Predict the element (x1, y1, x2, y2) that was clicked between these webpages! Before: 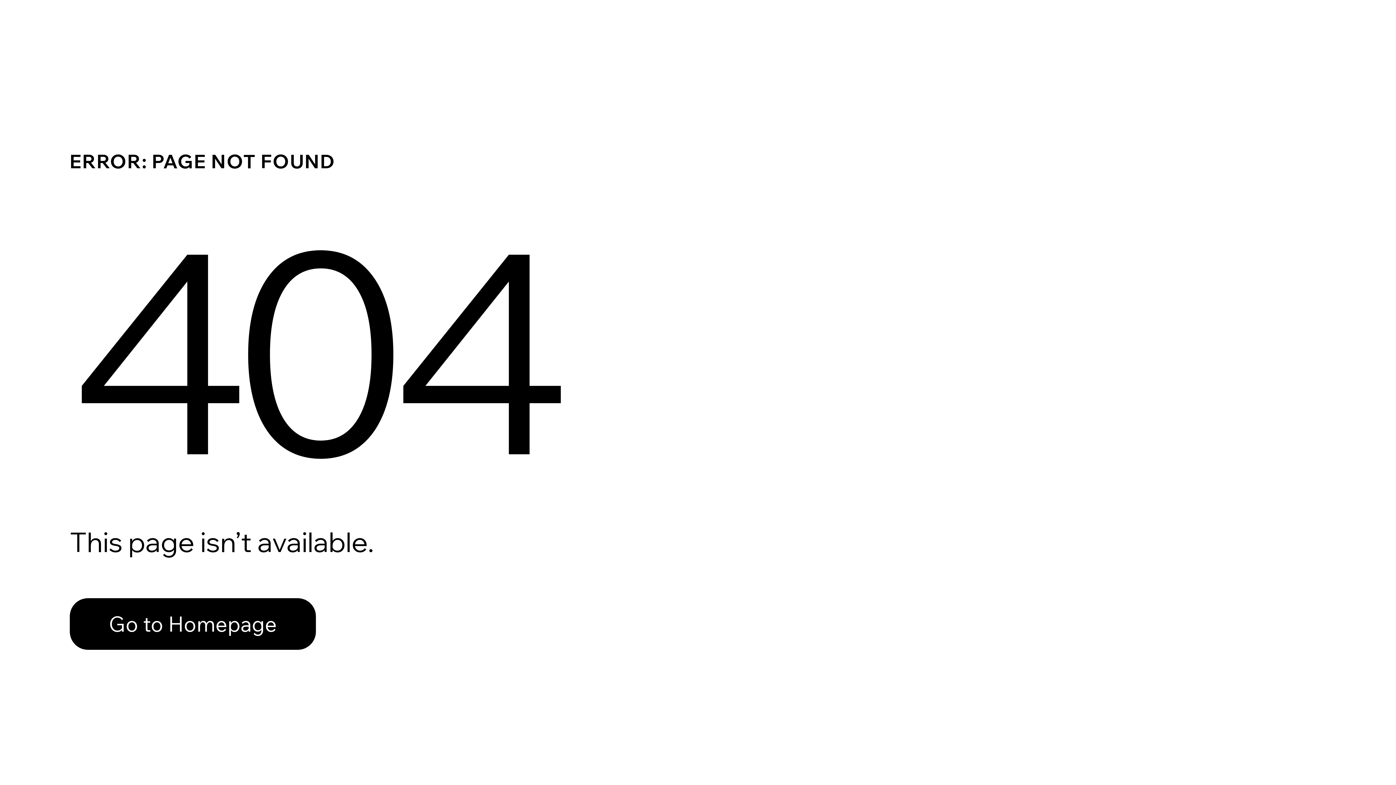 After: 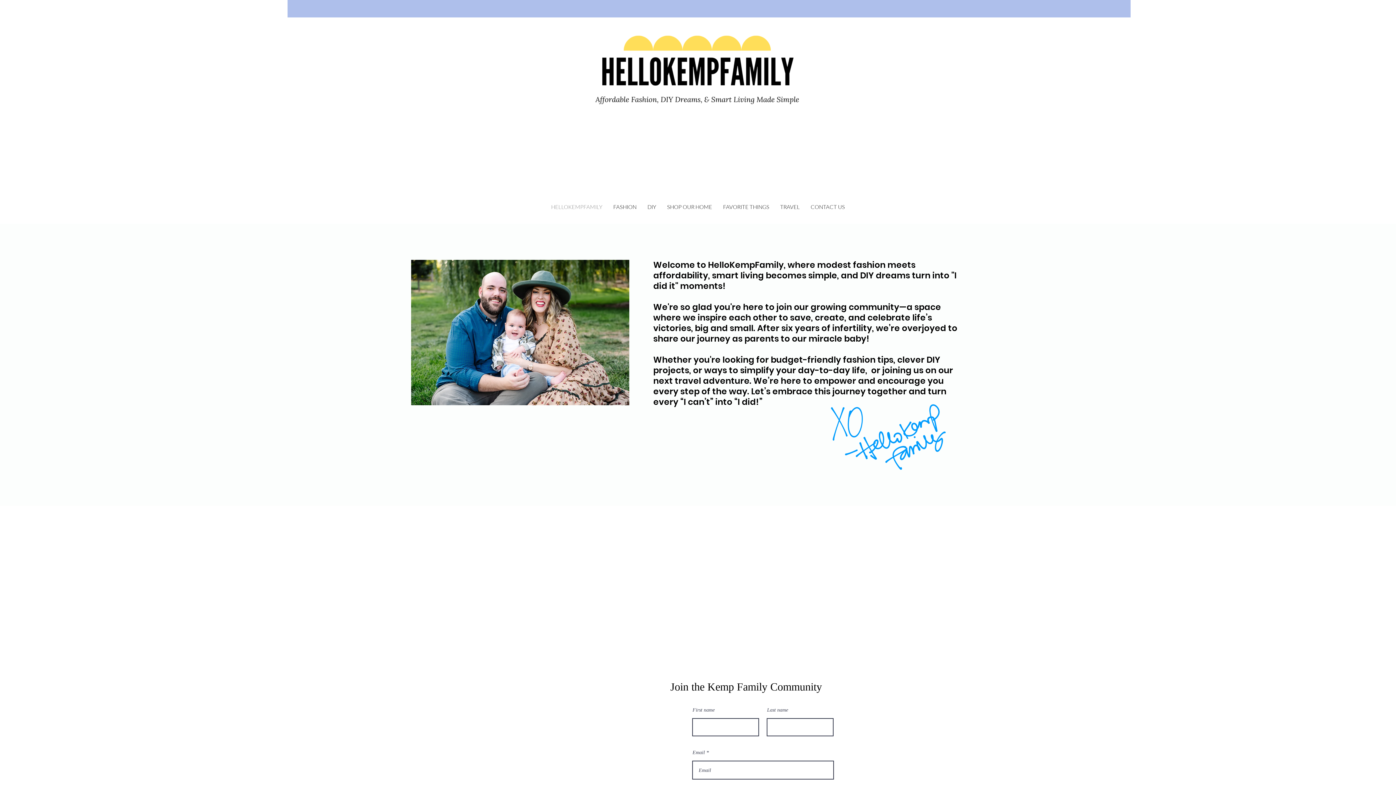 Action: label: Go to Homepage bbox: (69, 582, 768, 659)